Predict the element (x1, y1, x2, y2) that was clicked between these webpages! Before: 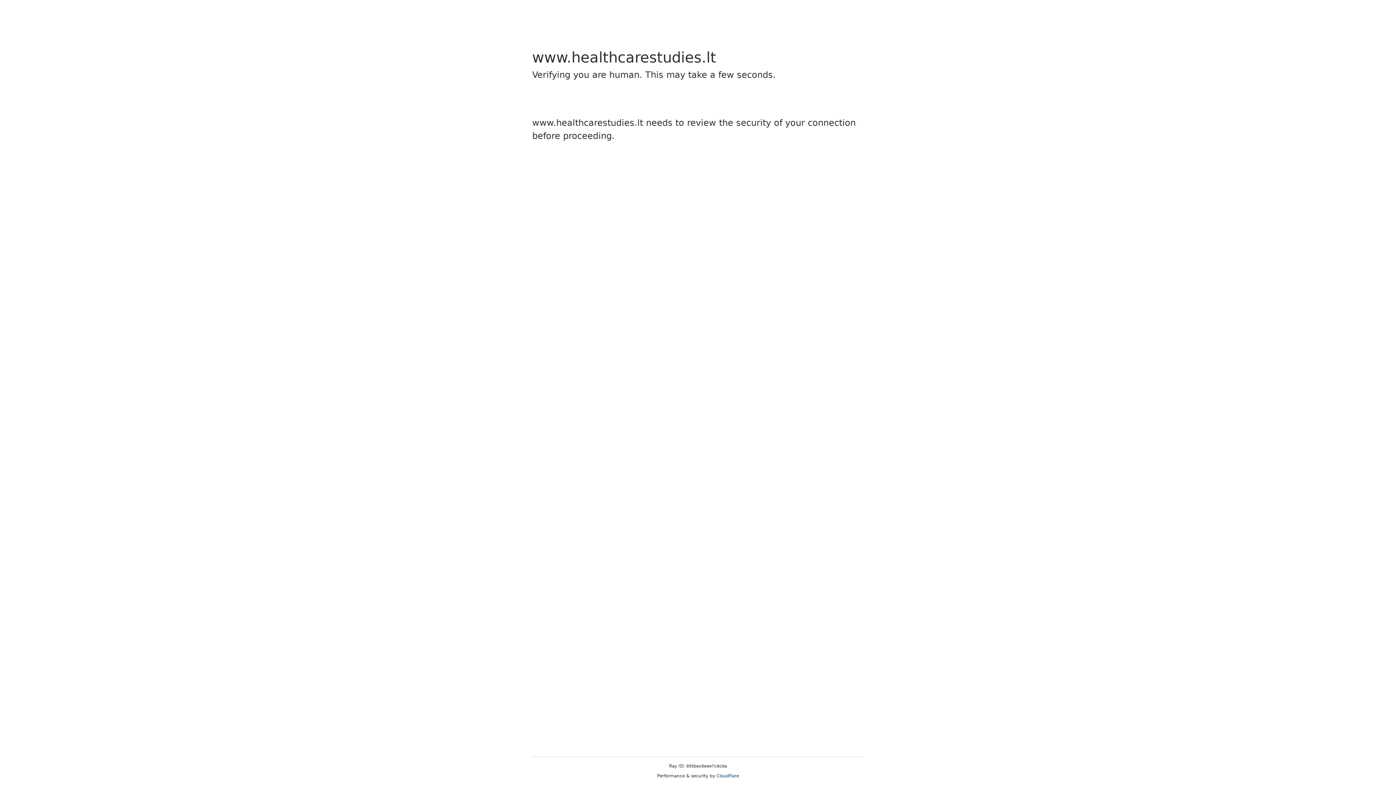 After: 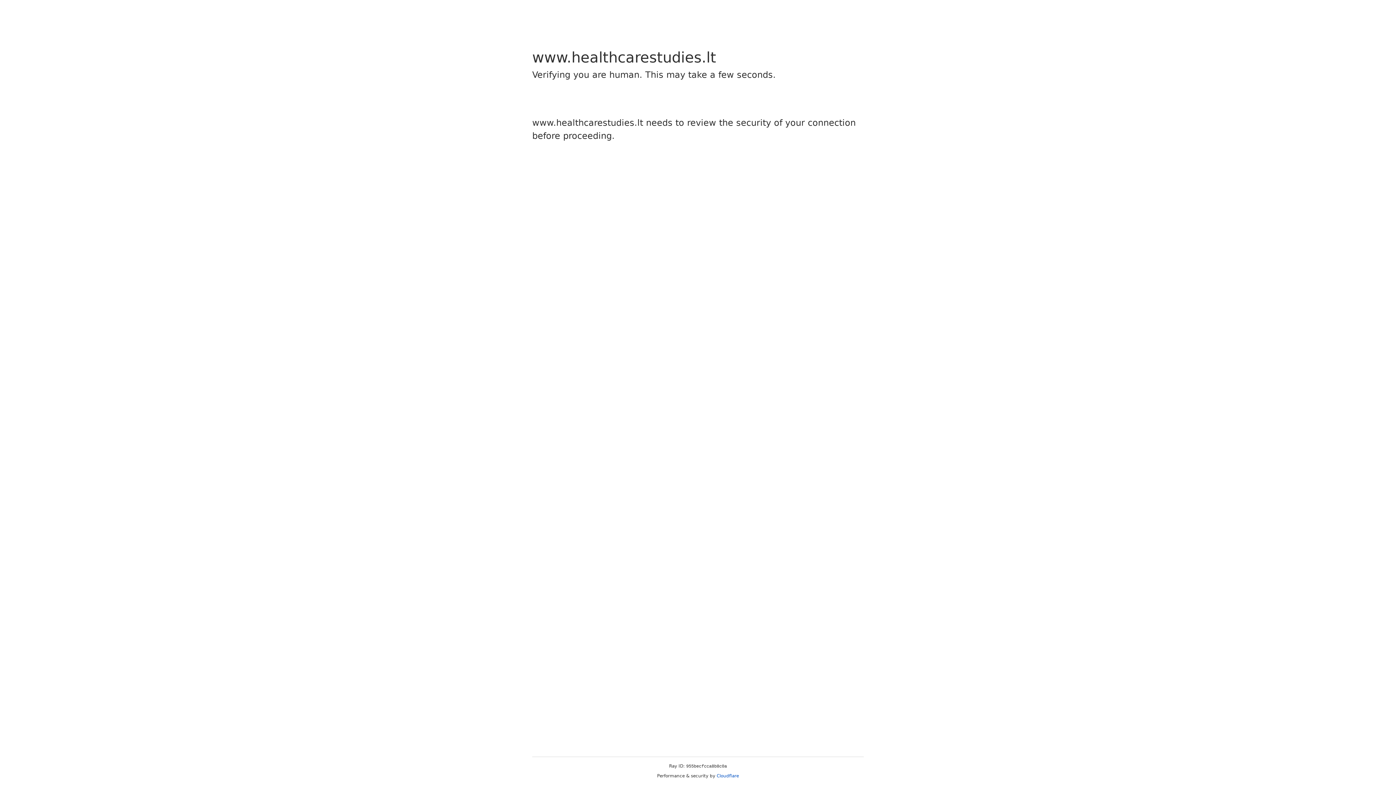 Action: bbox: (716, 773, 739, 778) label: Cloudflare